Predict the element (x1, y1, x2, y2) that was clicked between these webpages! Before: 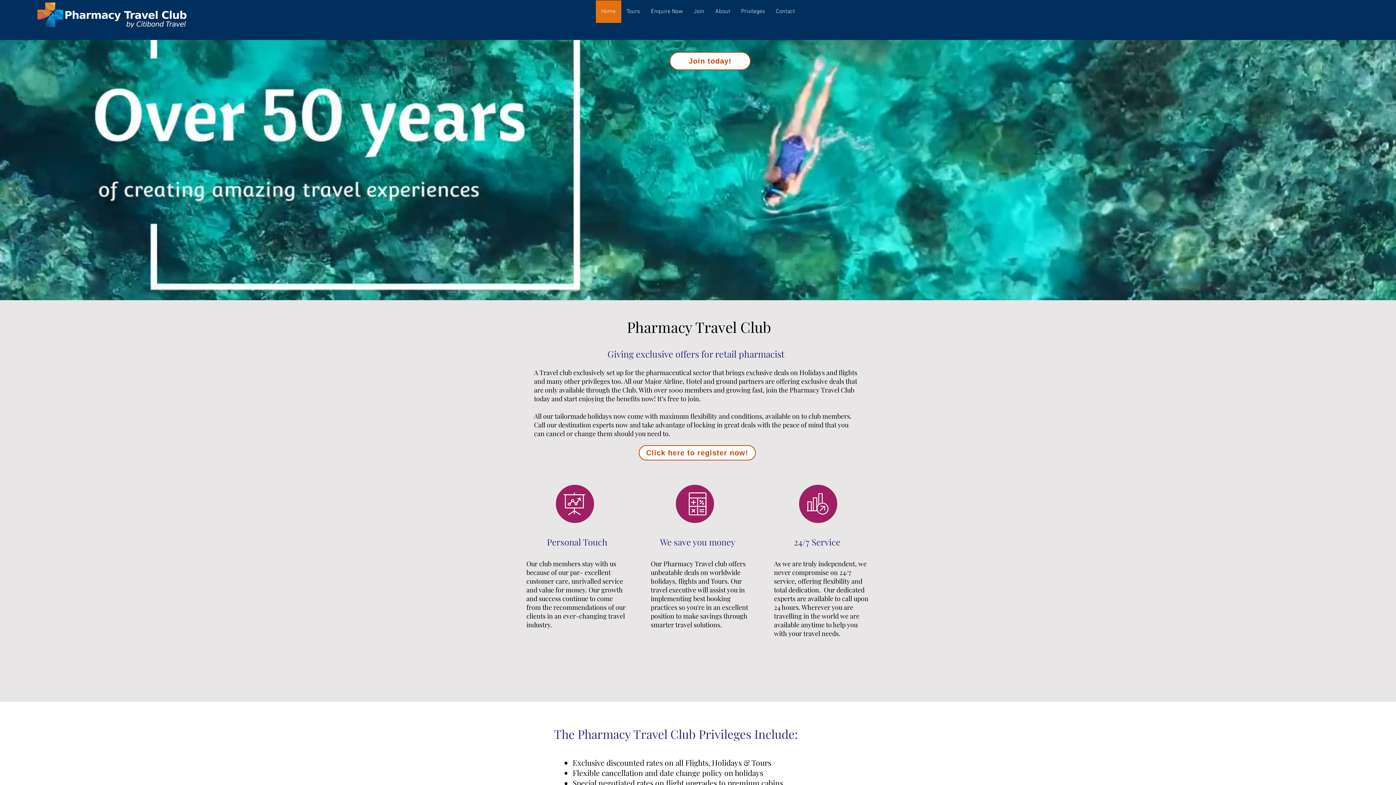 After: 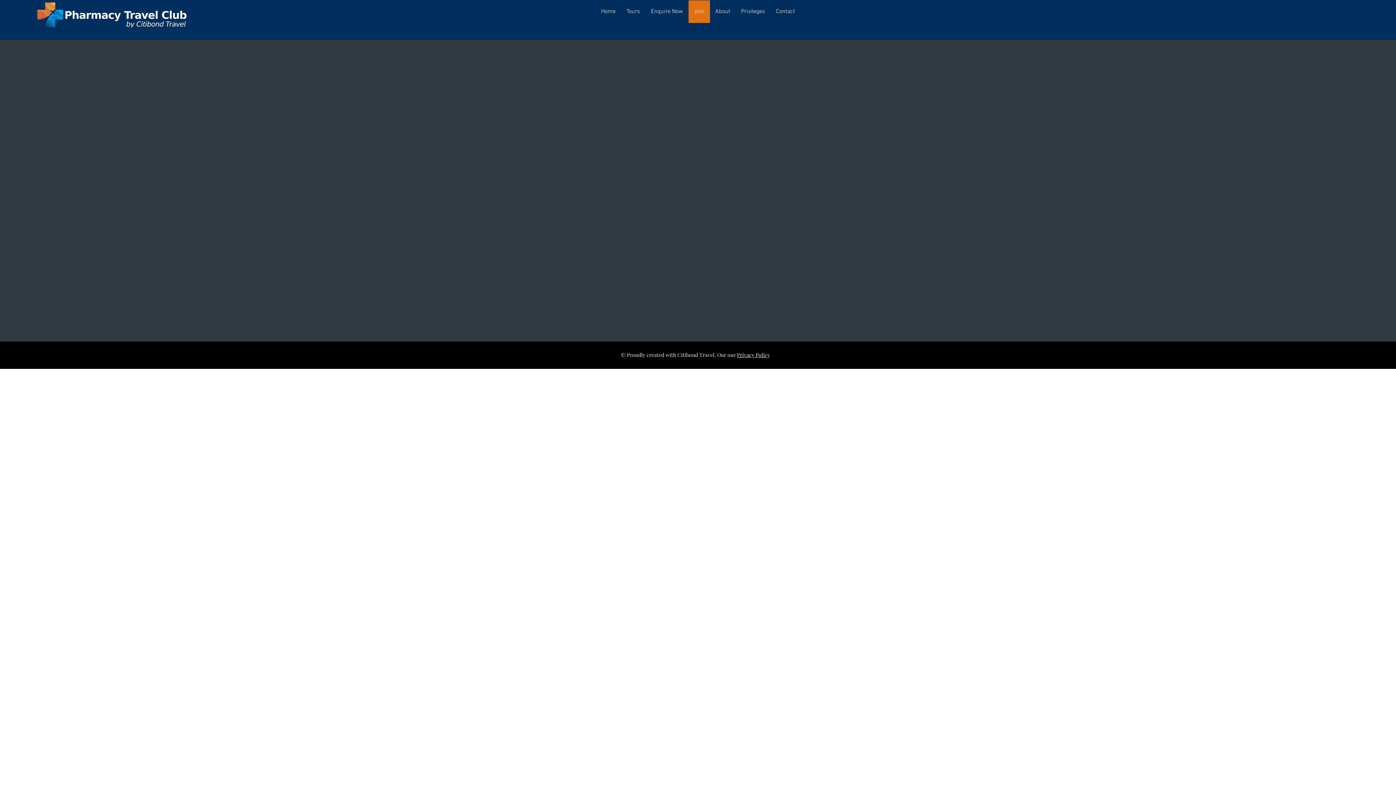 Action: bbox: (688, 0, 710, 22) label: Join